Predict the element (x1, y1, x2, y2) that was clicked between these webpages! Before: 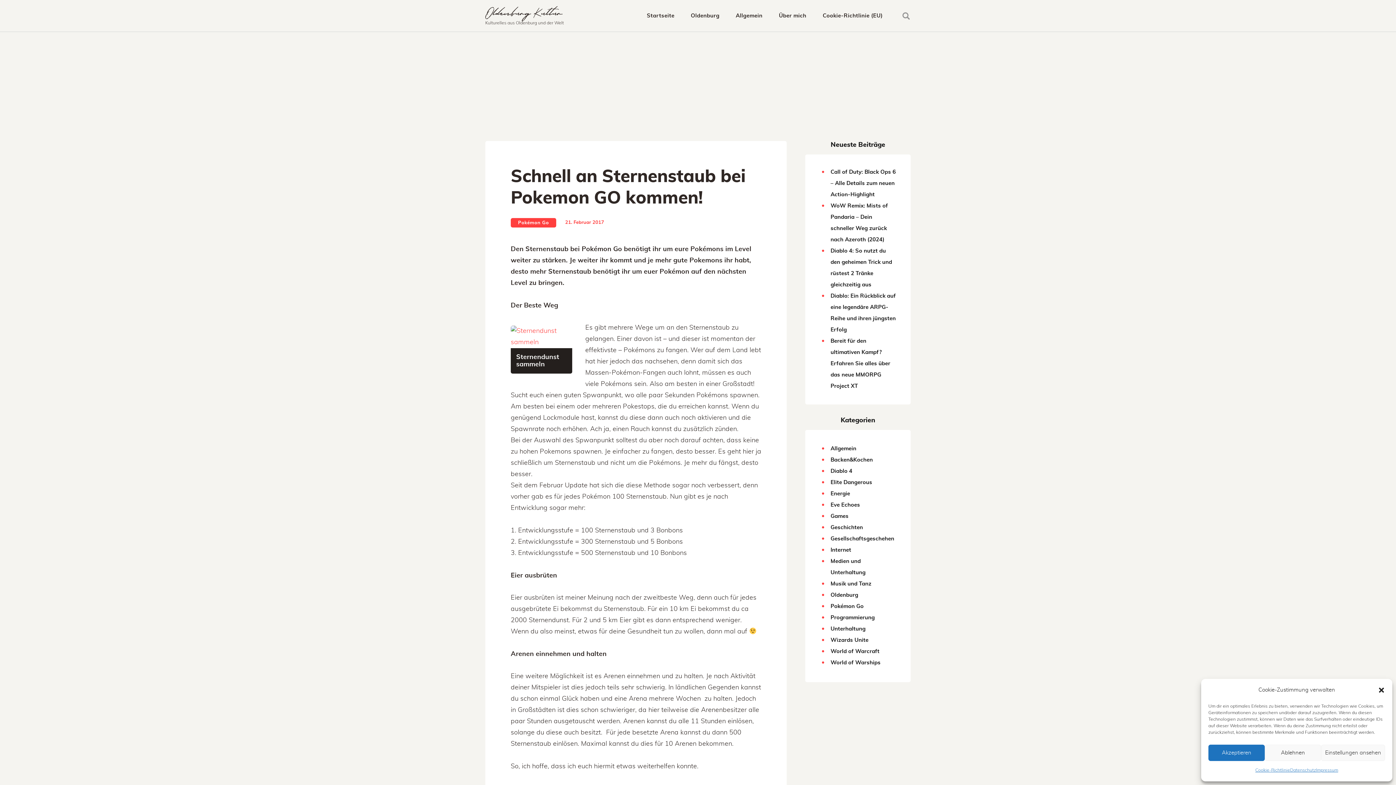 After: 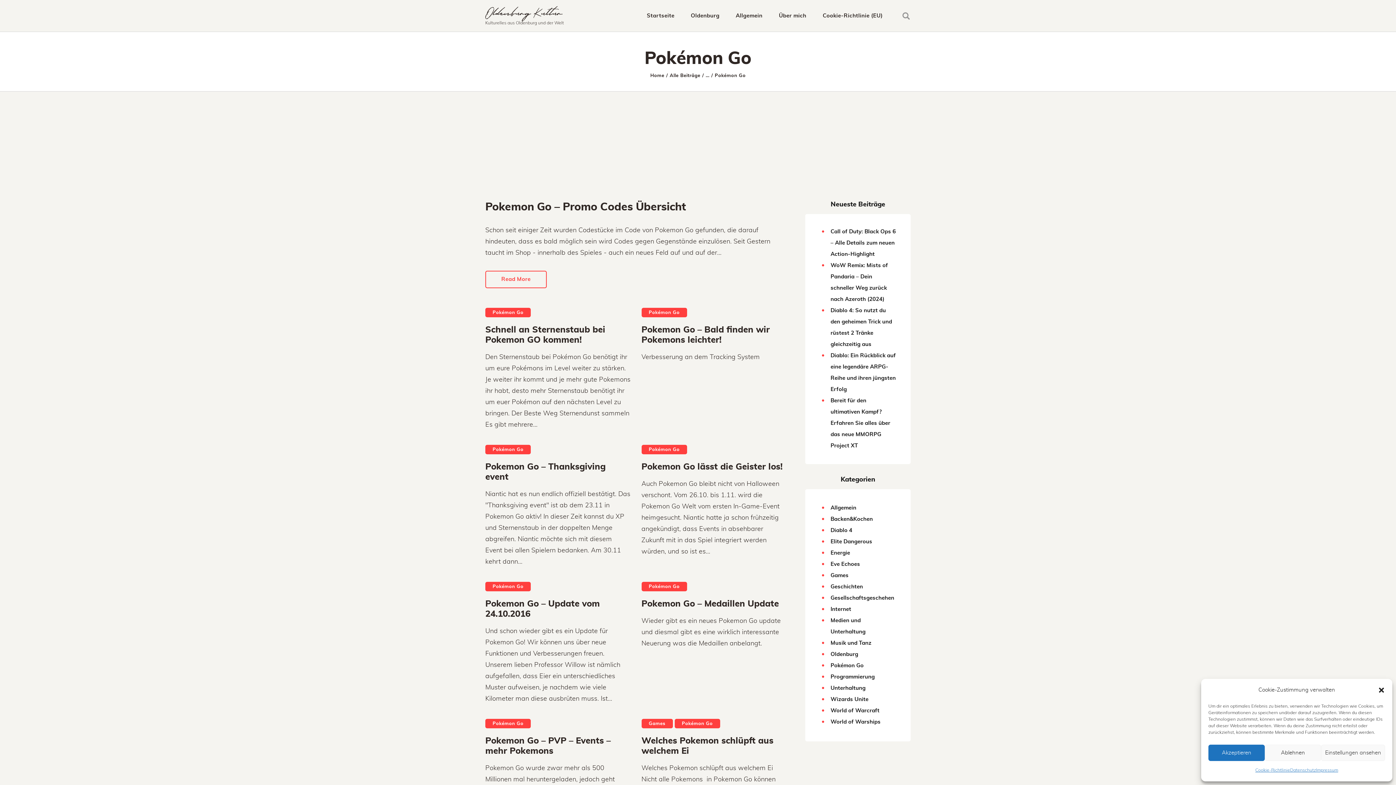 Action: label: Pokémon Go bbox: (510, 218, 556, 227)